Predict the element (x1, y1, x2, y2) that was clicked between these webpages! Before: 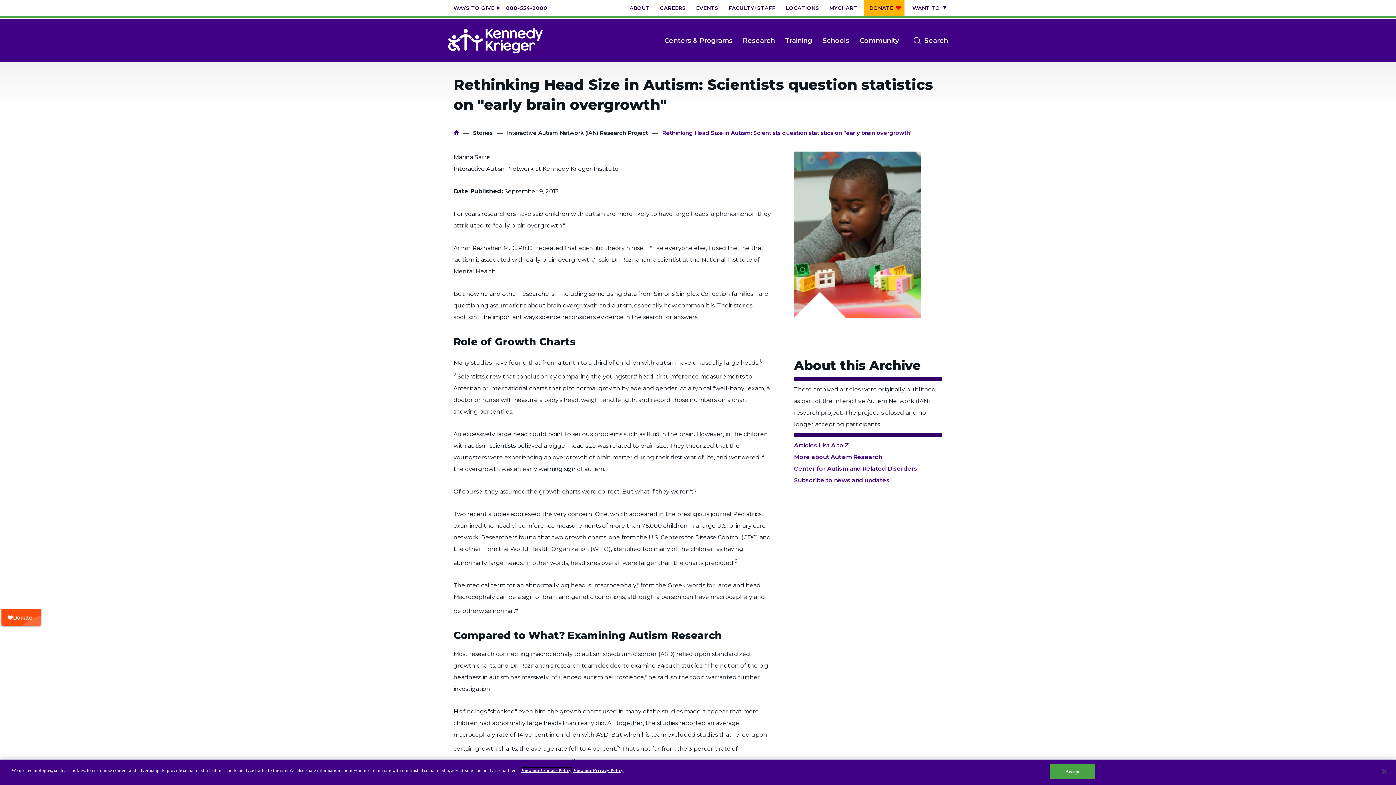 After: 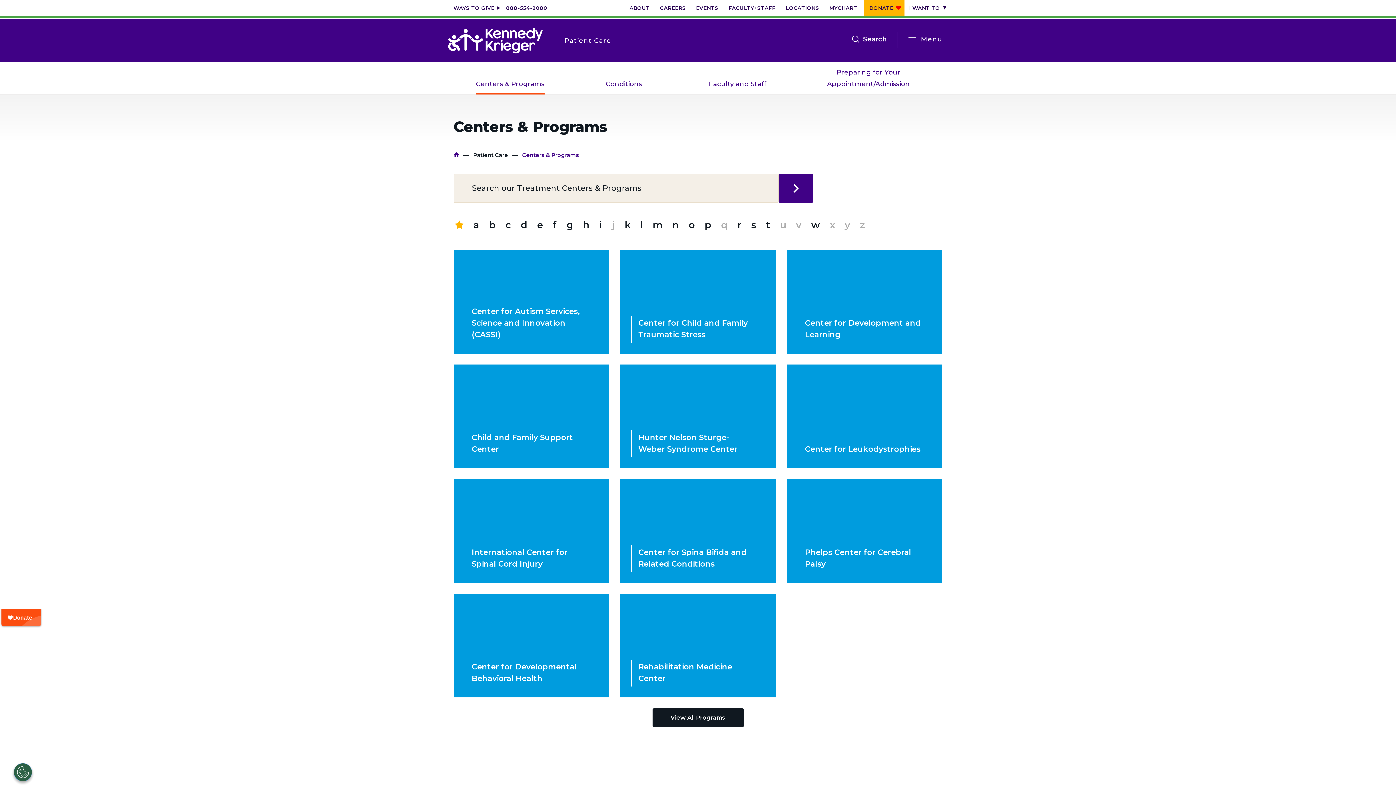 Action: bbox: (664, 34, 732, 46) label: Centers & Programs